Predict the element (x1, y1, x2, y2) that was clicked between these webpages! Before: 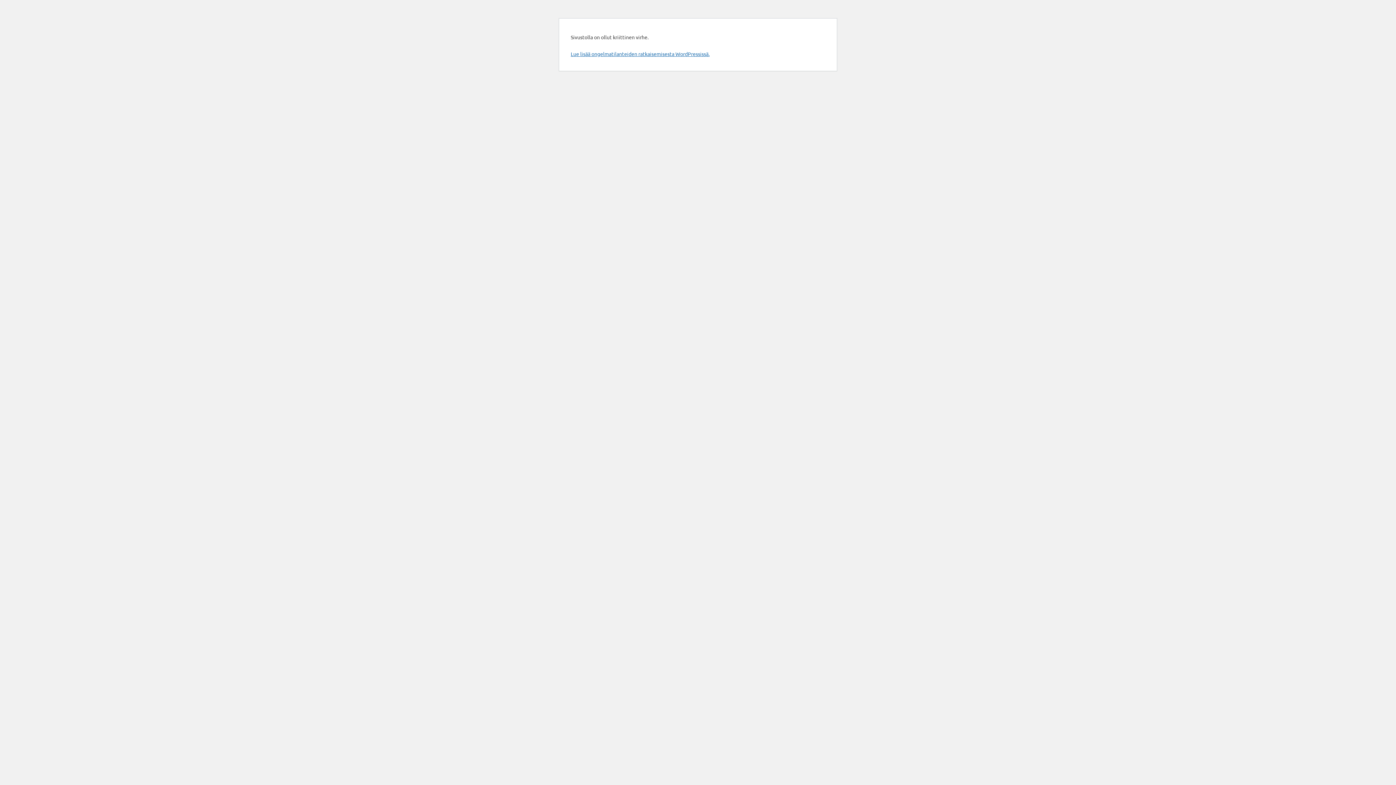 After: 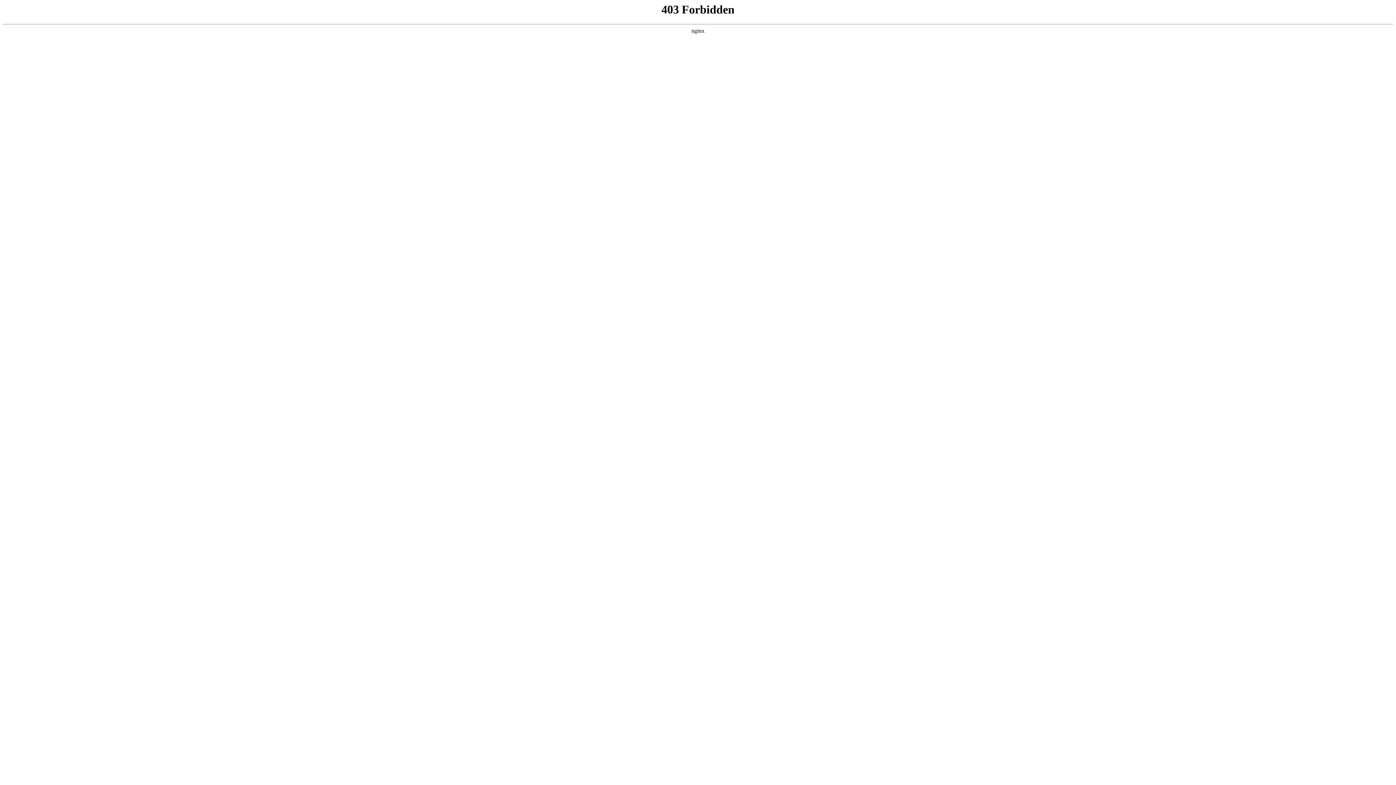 Action: label: Lue lisää ongelmatilanteiden ratkaisemisesta WordPressissä. bbox: (570, 50, 709, 57)